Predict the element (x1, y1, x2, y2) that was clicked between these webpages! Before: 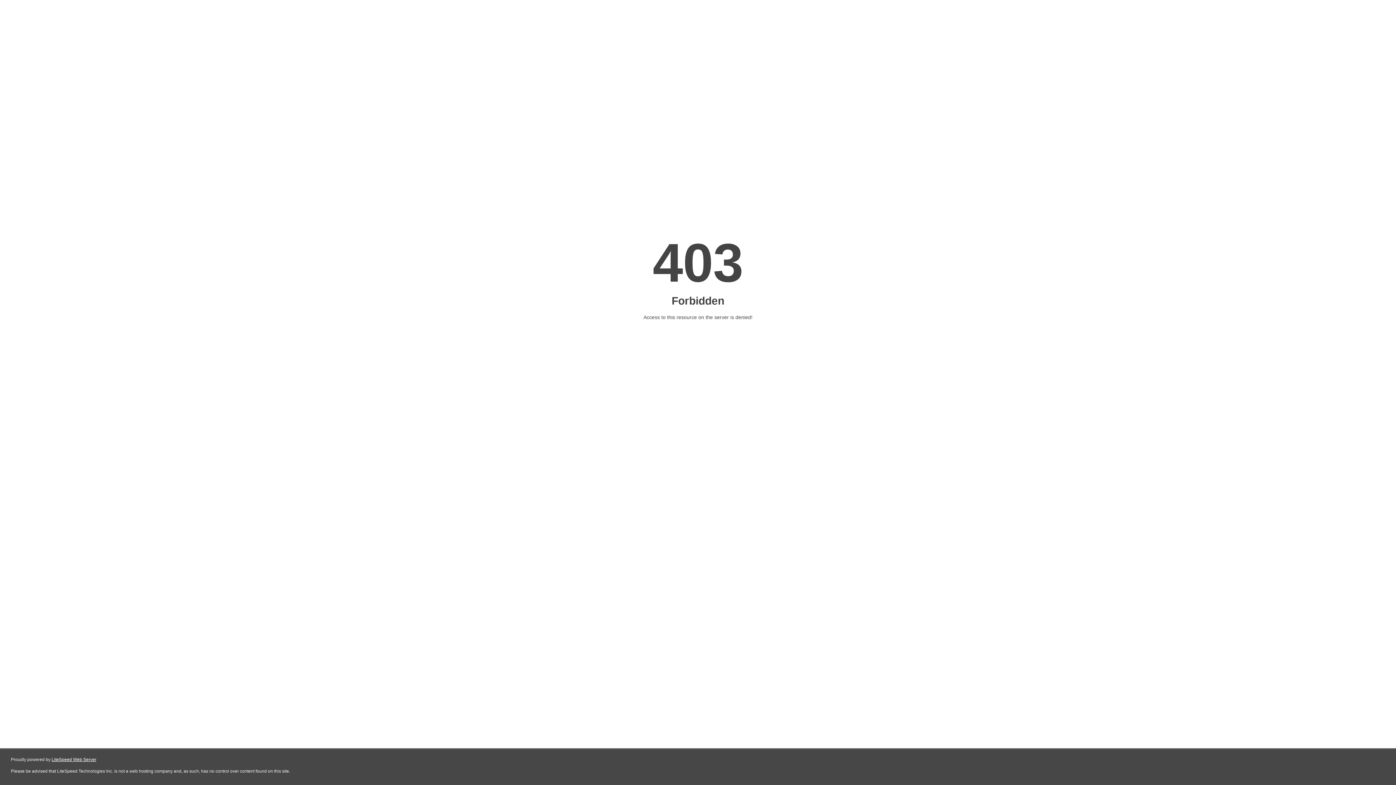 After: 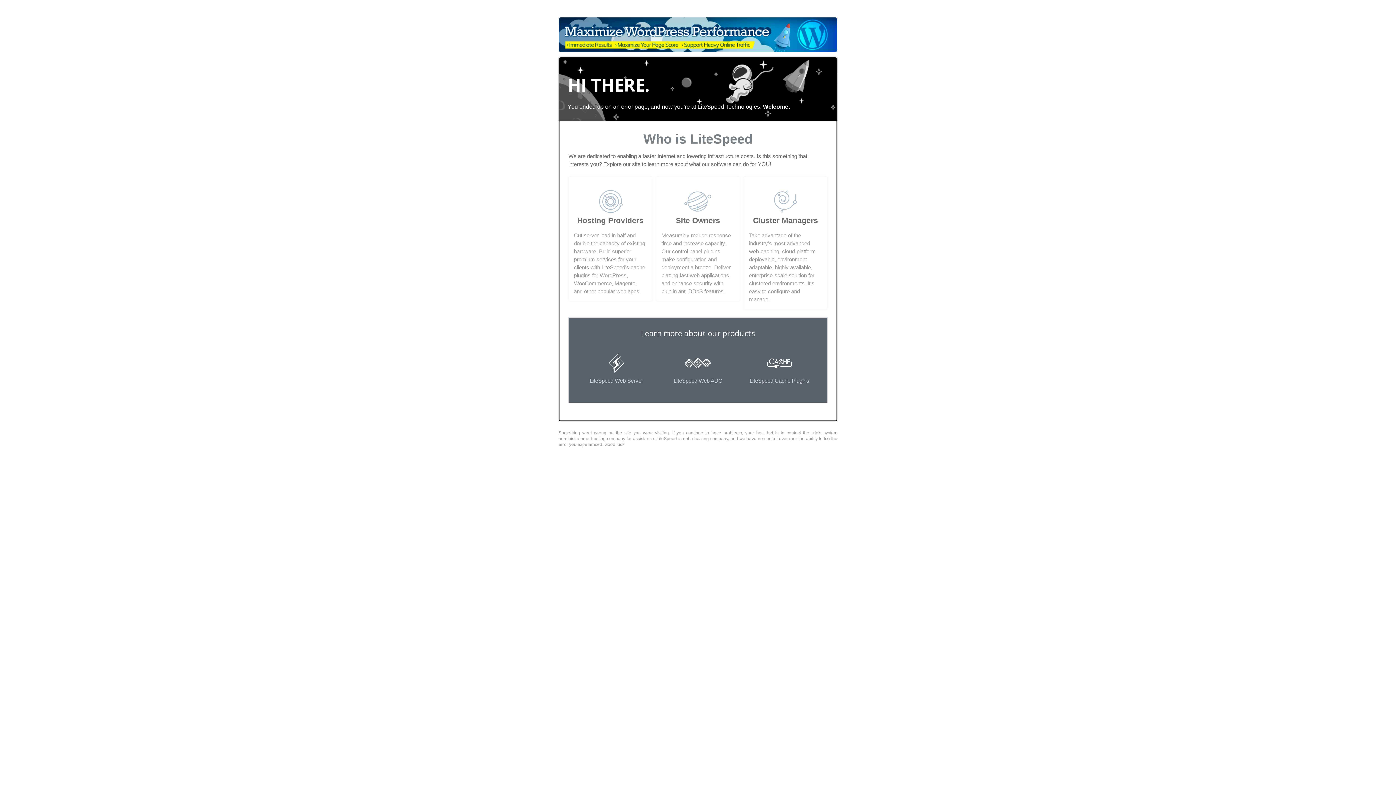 Action: label: LiteSpeed Web Server bbox: (51, 757, 96, 762)